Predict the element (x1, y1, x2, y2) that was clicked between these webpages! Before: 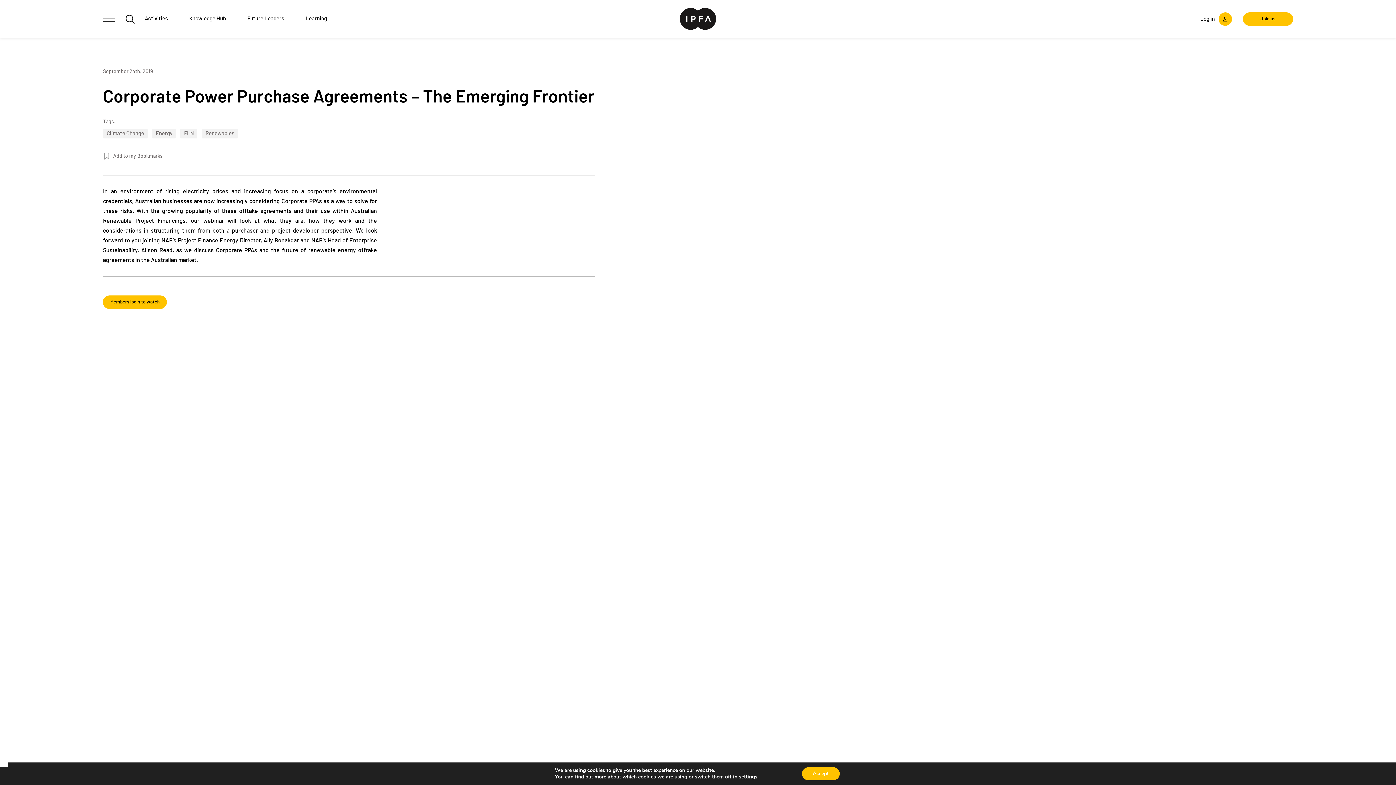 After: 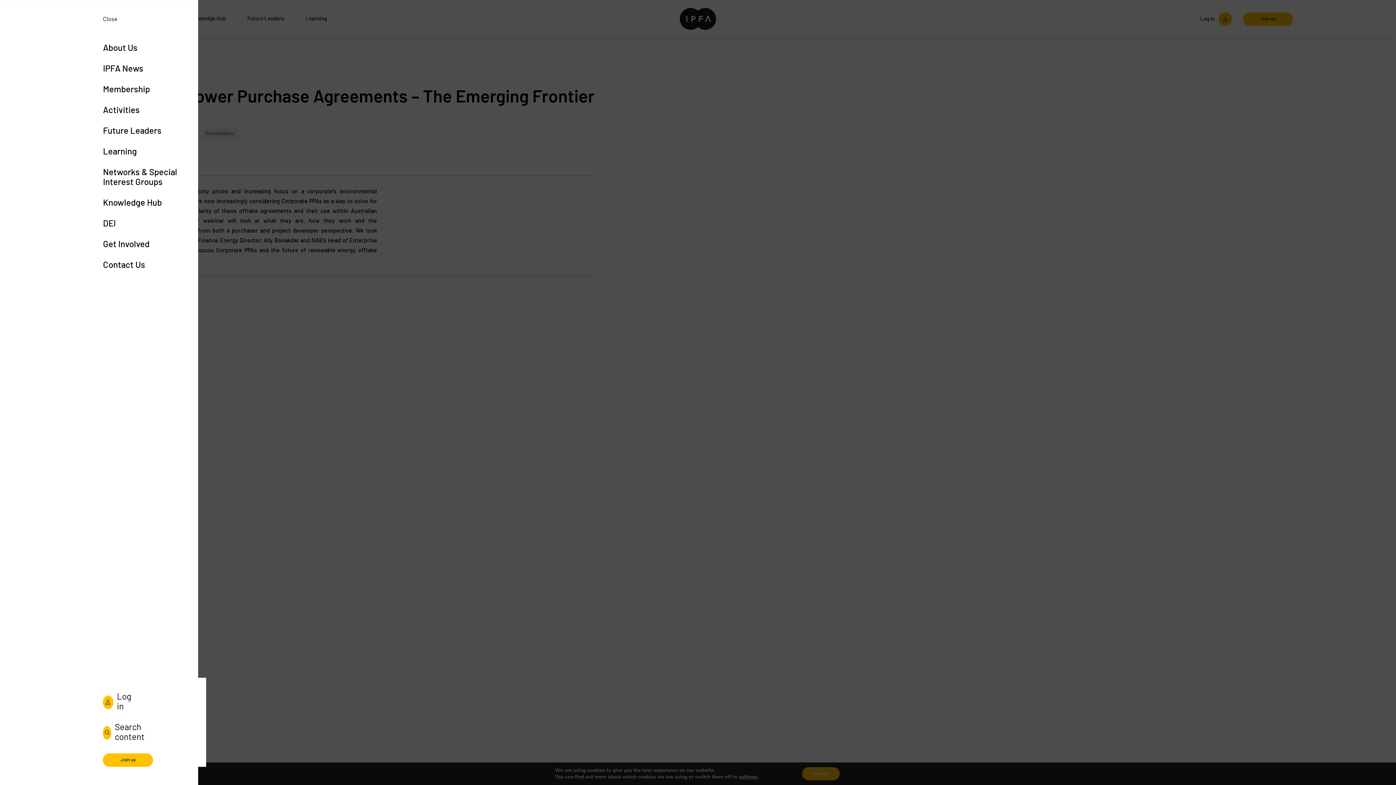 Action: bbox: (103, 0, 115, 37) label: Toggle navigation